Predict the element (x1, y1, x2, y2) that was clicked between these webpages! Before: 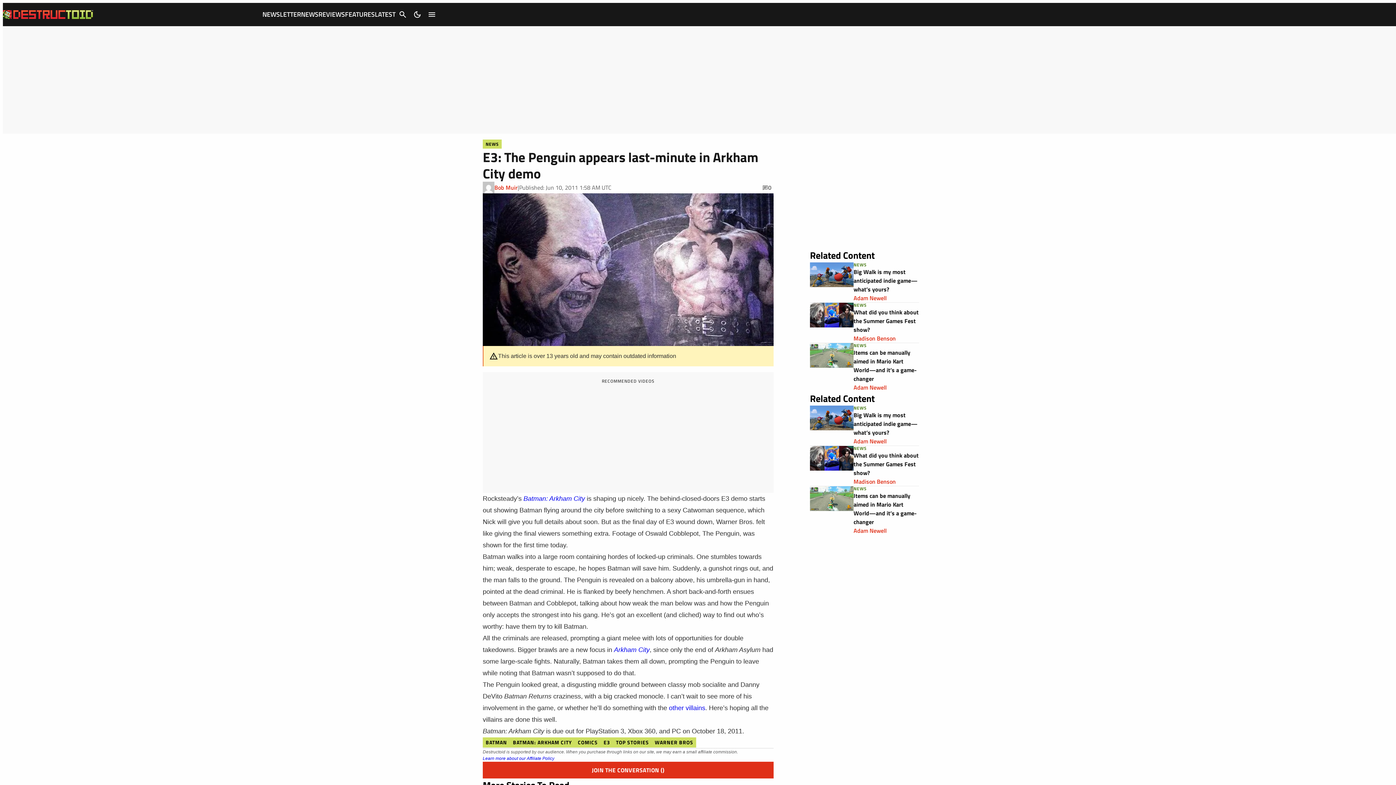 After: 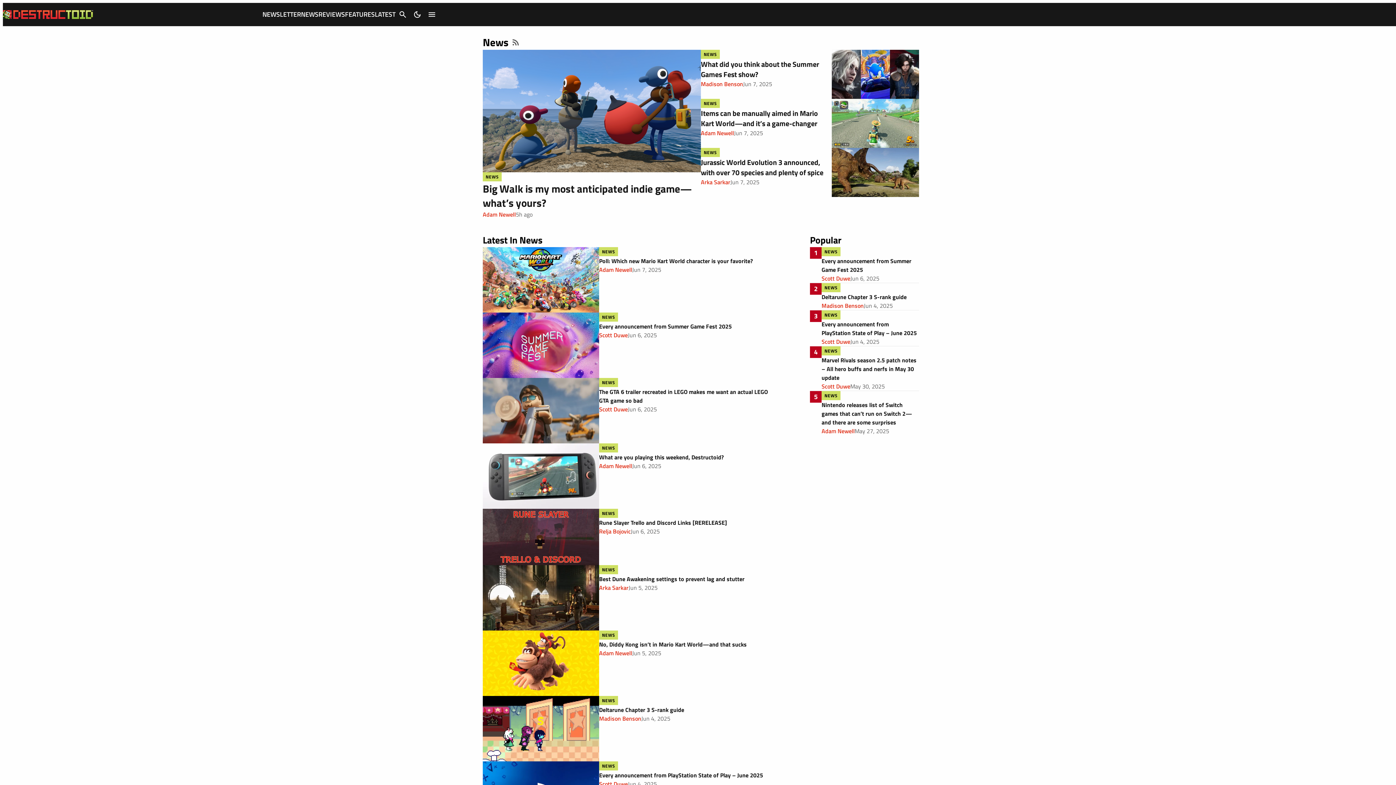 Action: bbox: (853, 405, 867, 411) label: NEWS